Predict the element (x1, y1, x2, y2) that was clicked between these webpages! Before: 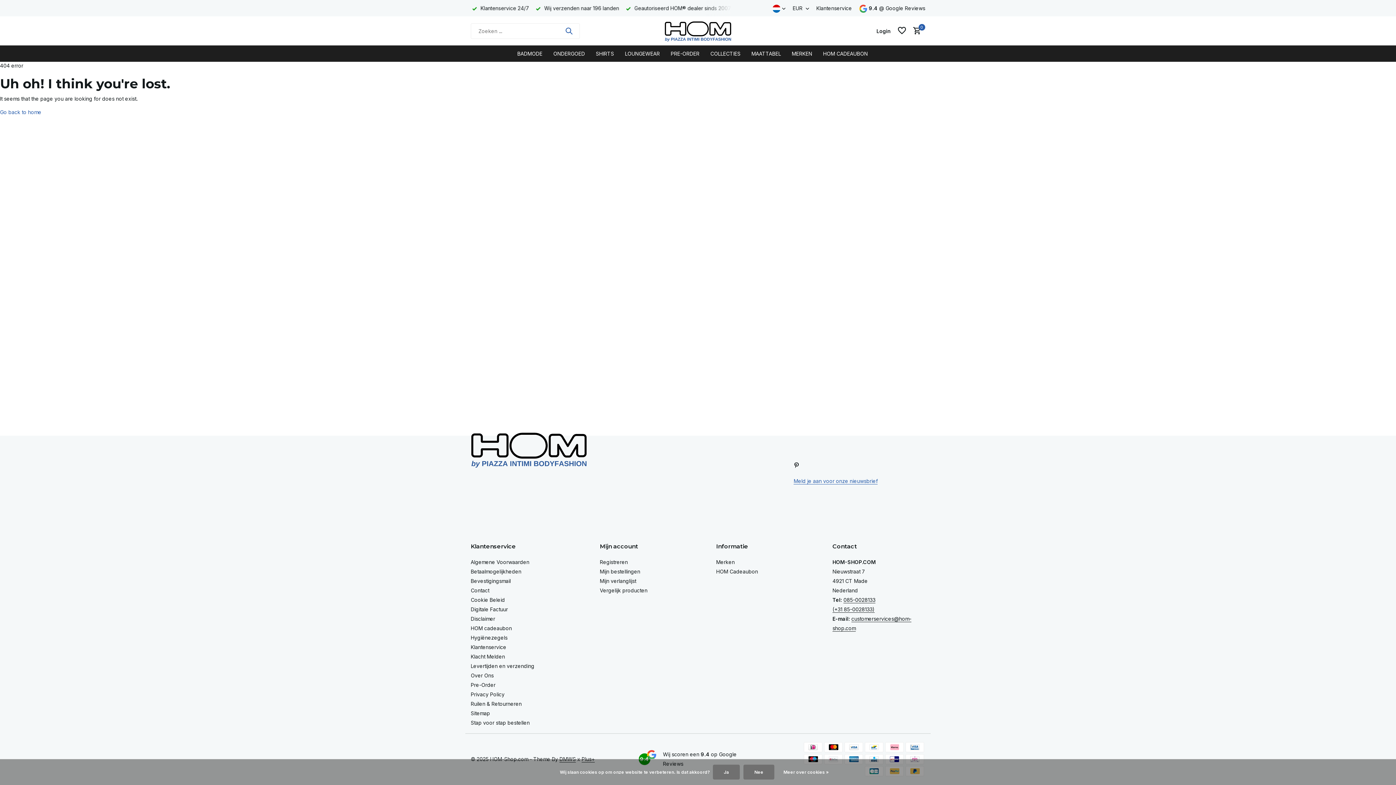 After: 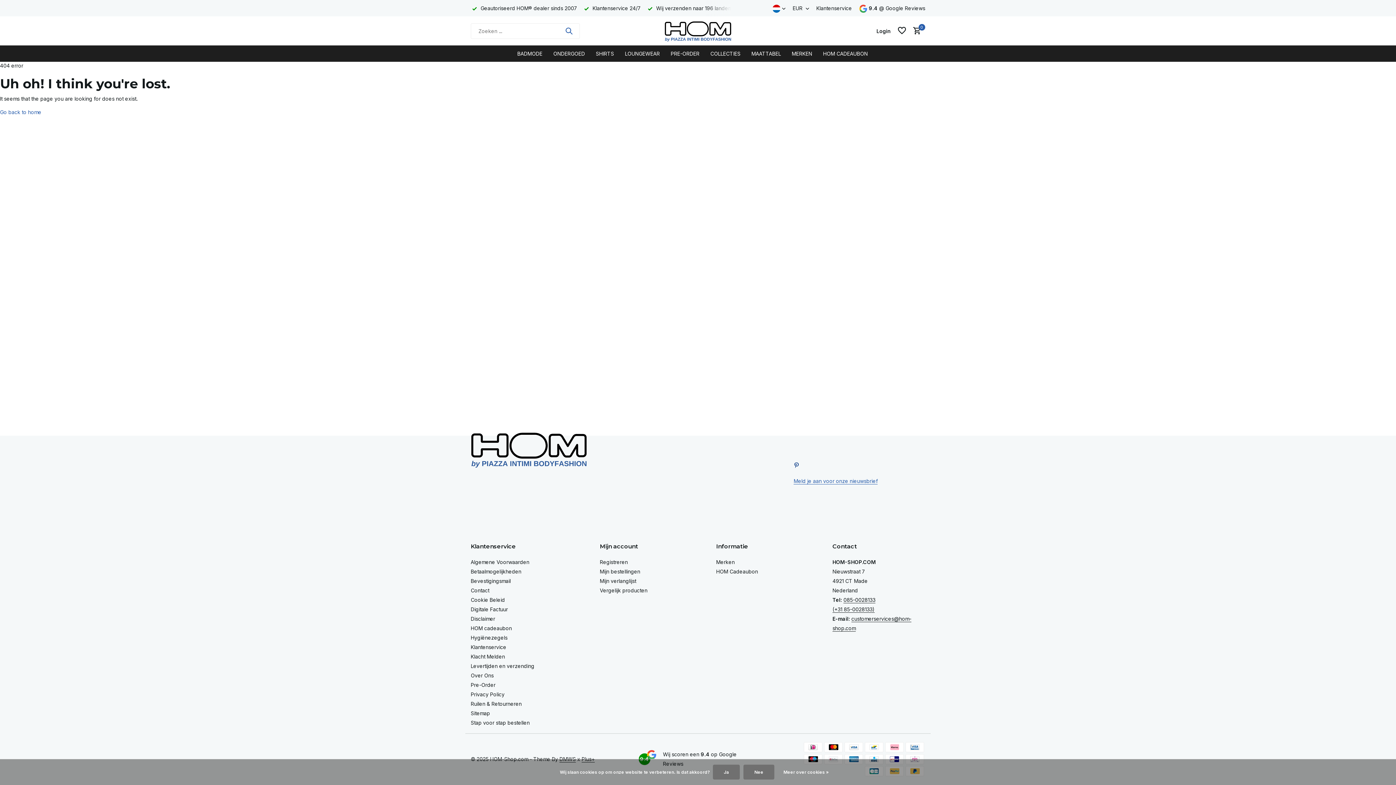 Action: bbox: (793, 461, 799, 470) label: Pinterest